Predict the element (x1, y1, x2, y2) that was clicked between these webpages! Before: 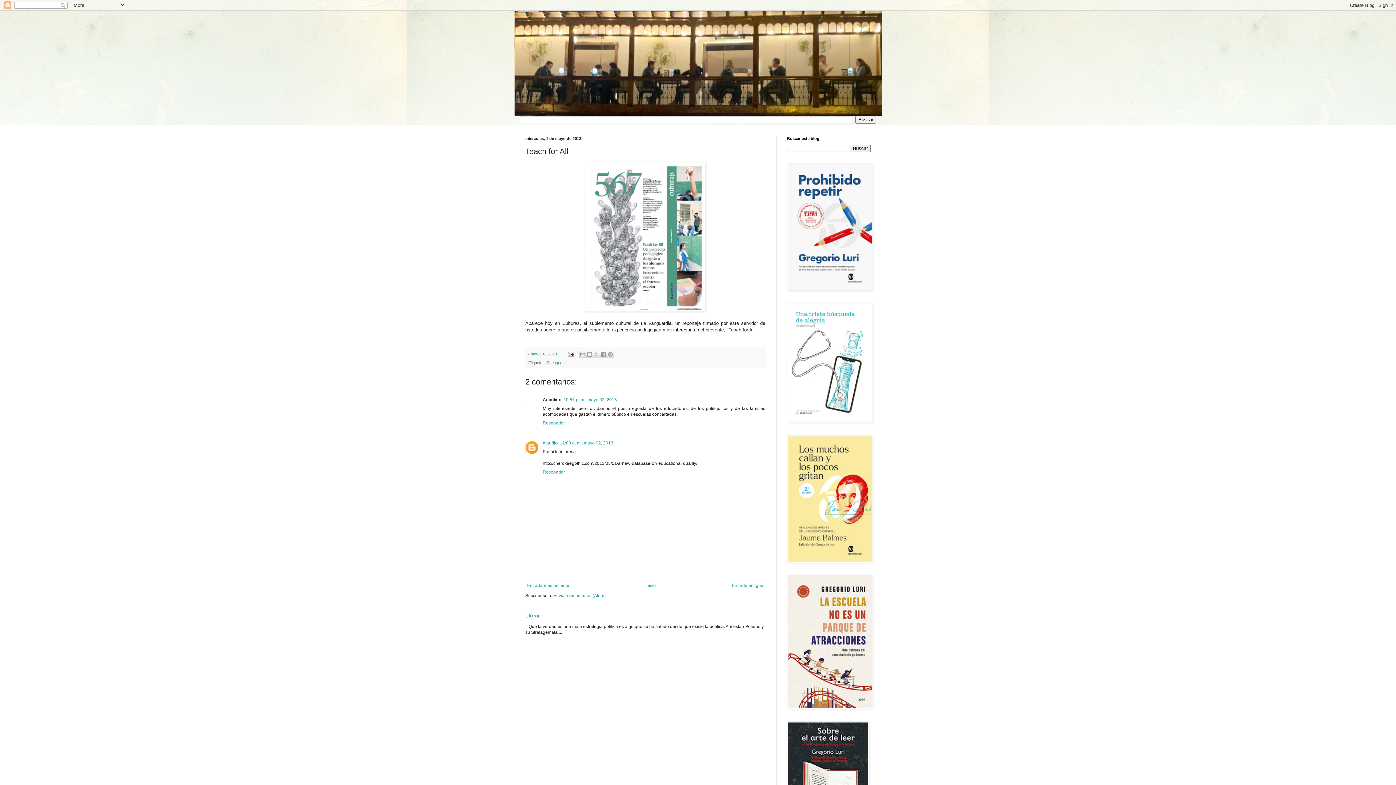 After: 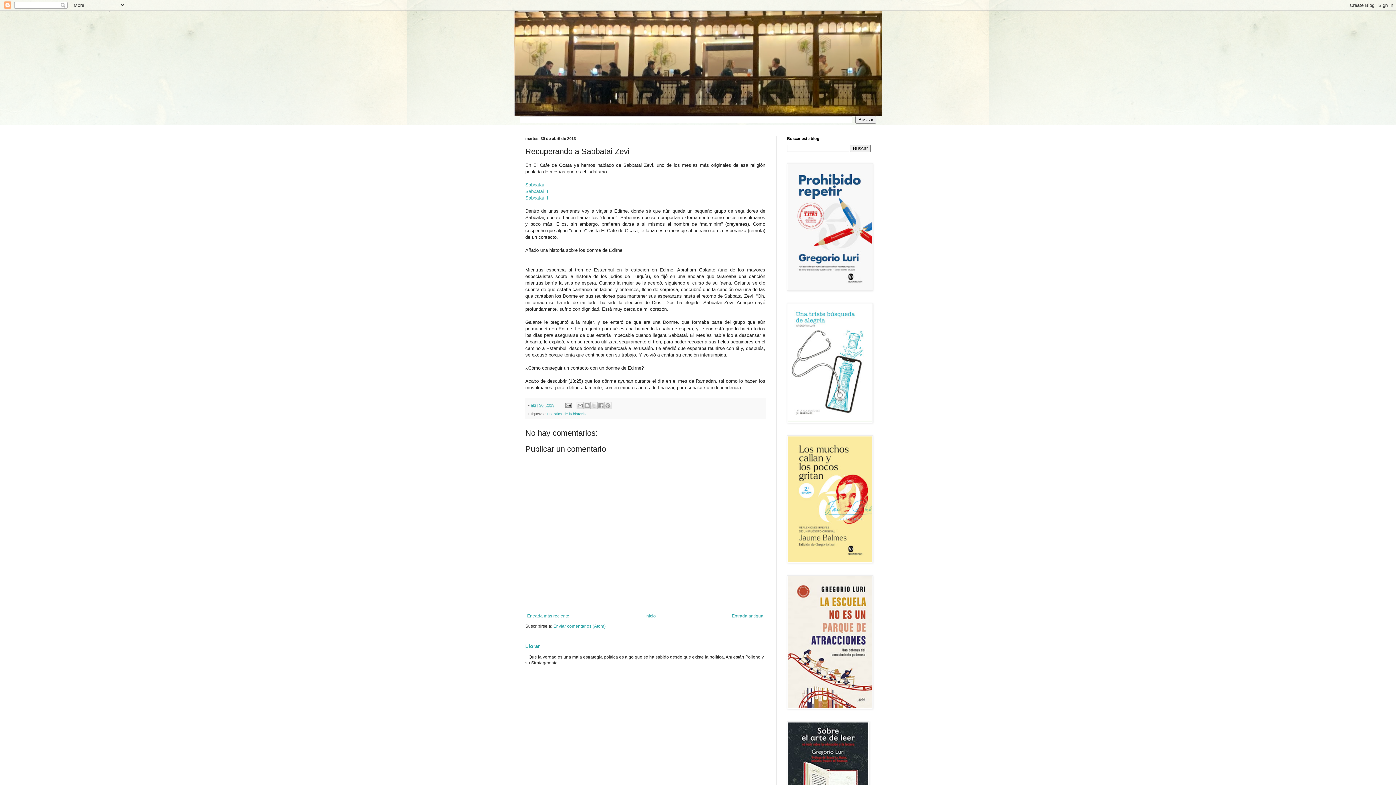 Action: bbox: (730, 581, 765, 590) label: Entrada antigua